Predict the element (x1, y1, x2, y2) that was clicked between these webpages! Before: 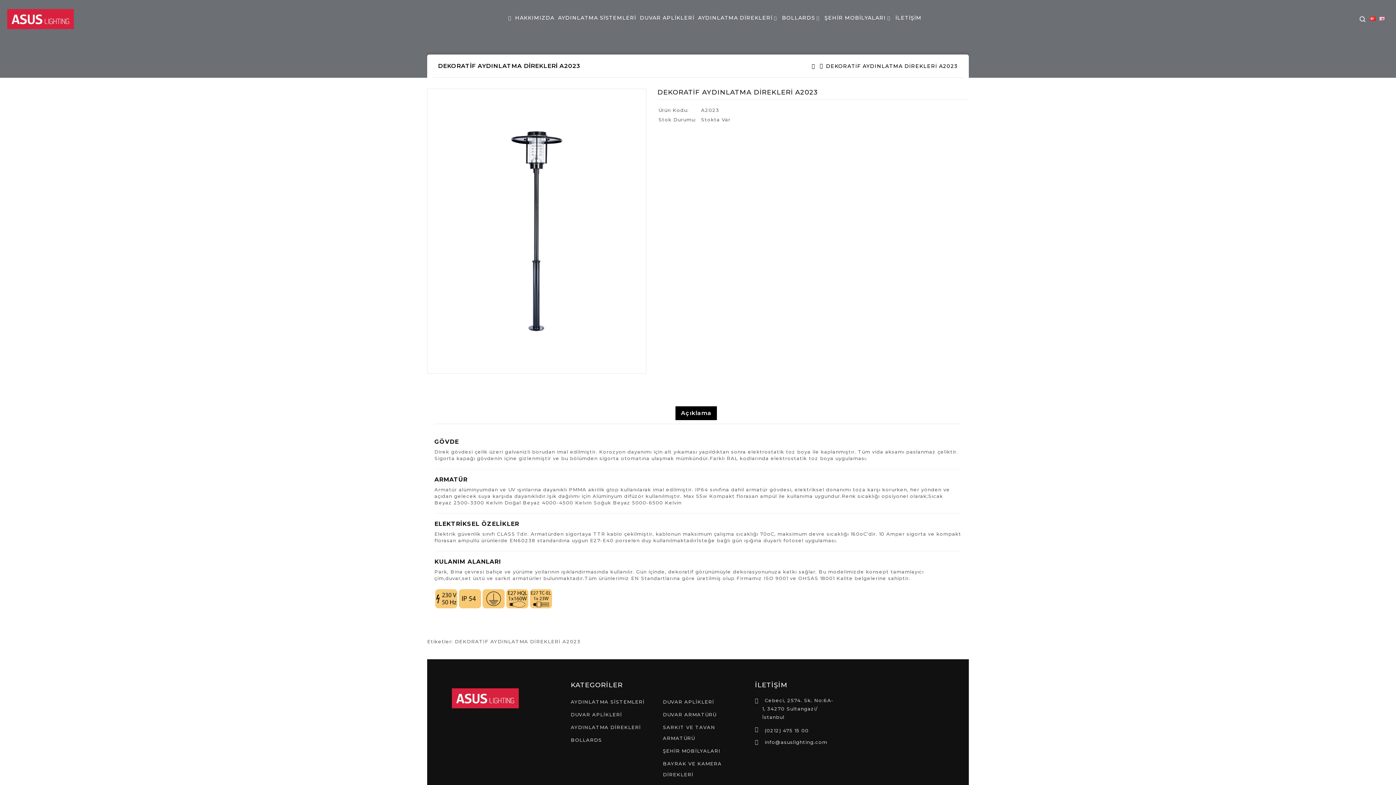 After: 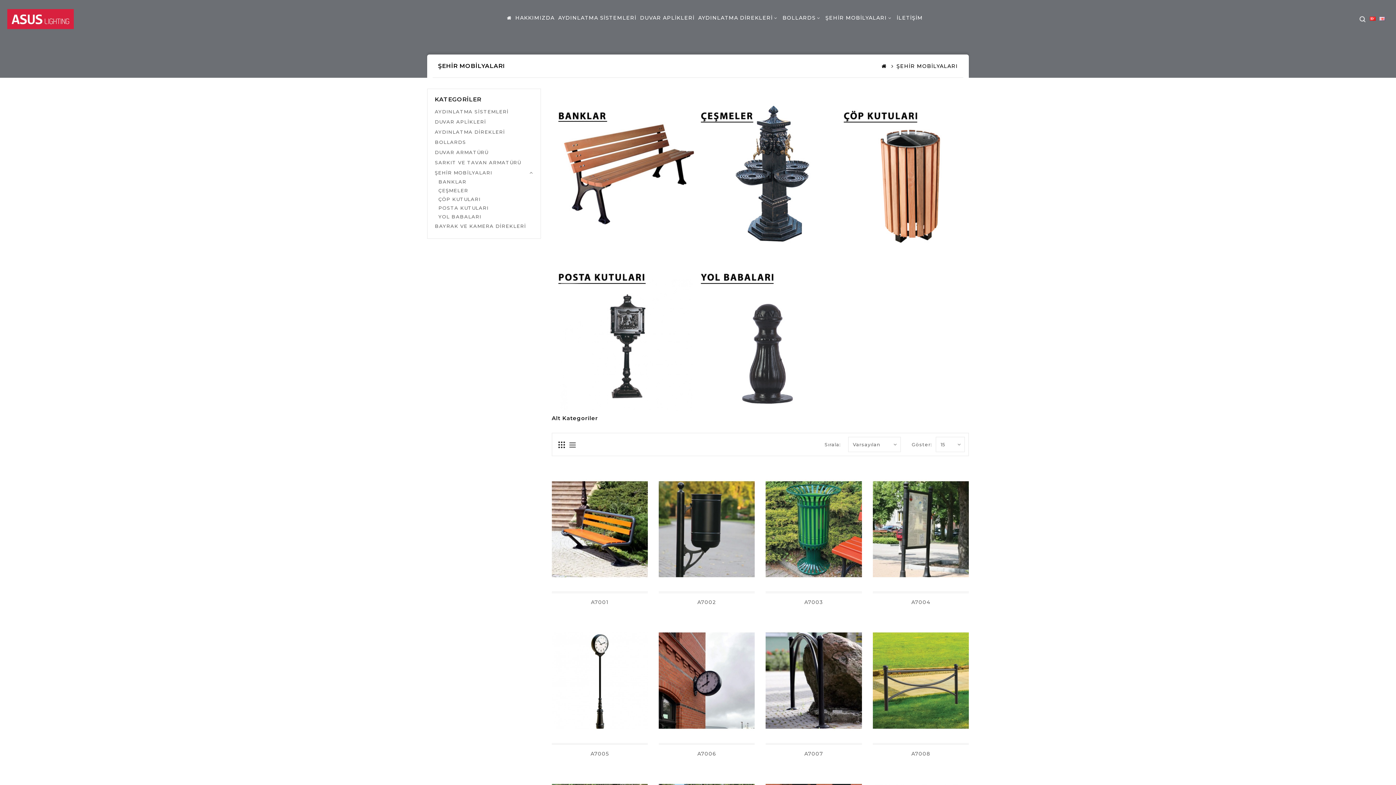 Action: bbox: (663, 748, 720, 754) label: ŞEHİR MOBİLYALARI